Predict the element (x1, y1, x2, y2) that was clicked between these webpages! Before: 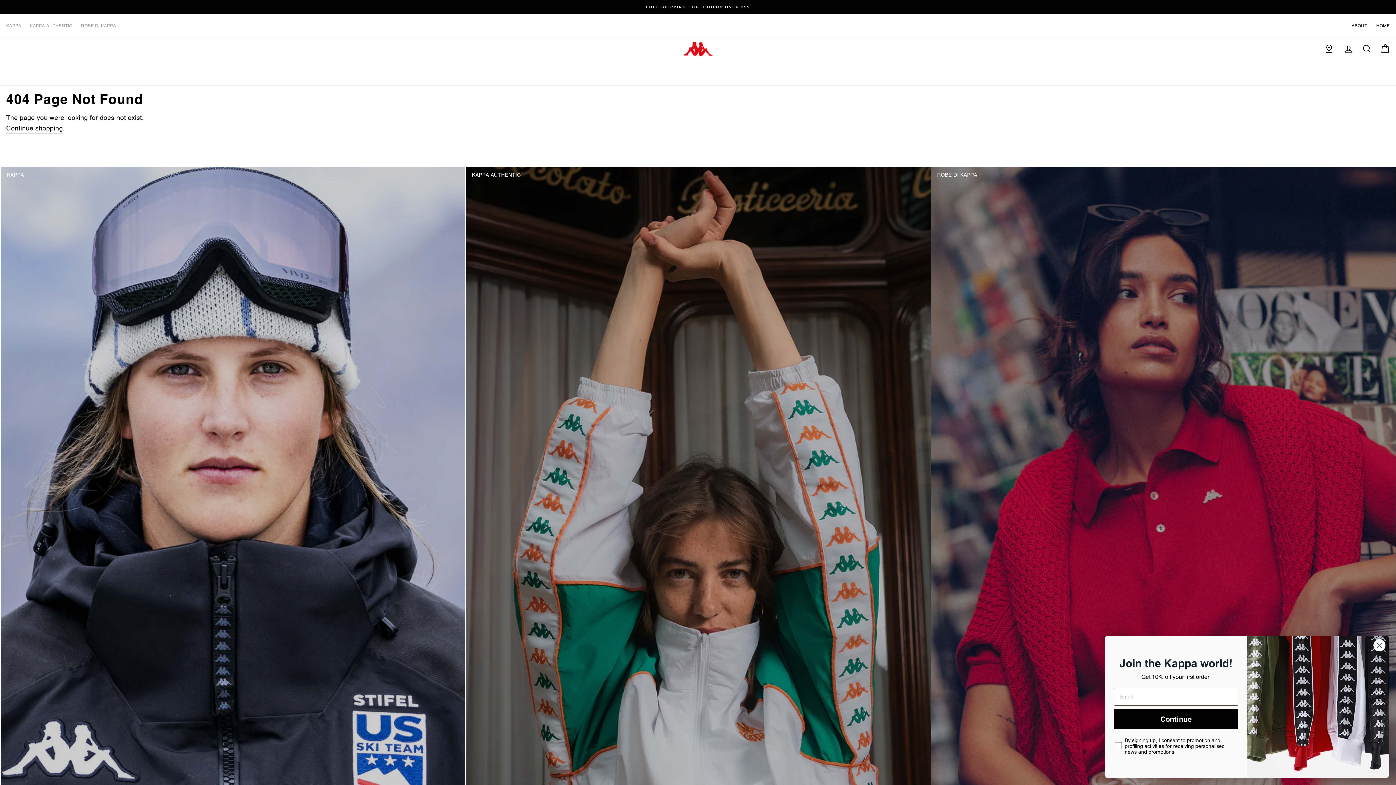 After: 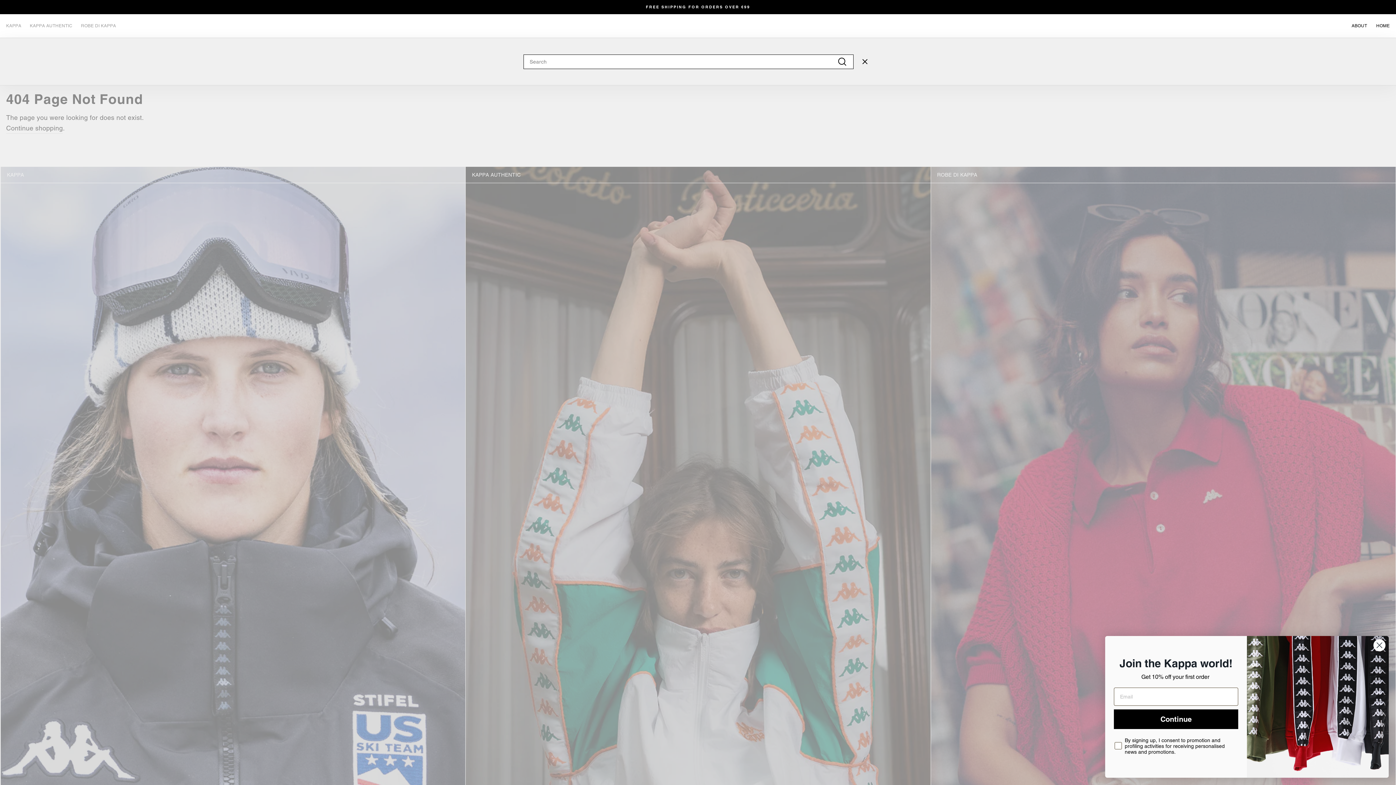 Action: bbox: (1358, 40, 1376, 56) label: SEARCH